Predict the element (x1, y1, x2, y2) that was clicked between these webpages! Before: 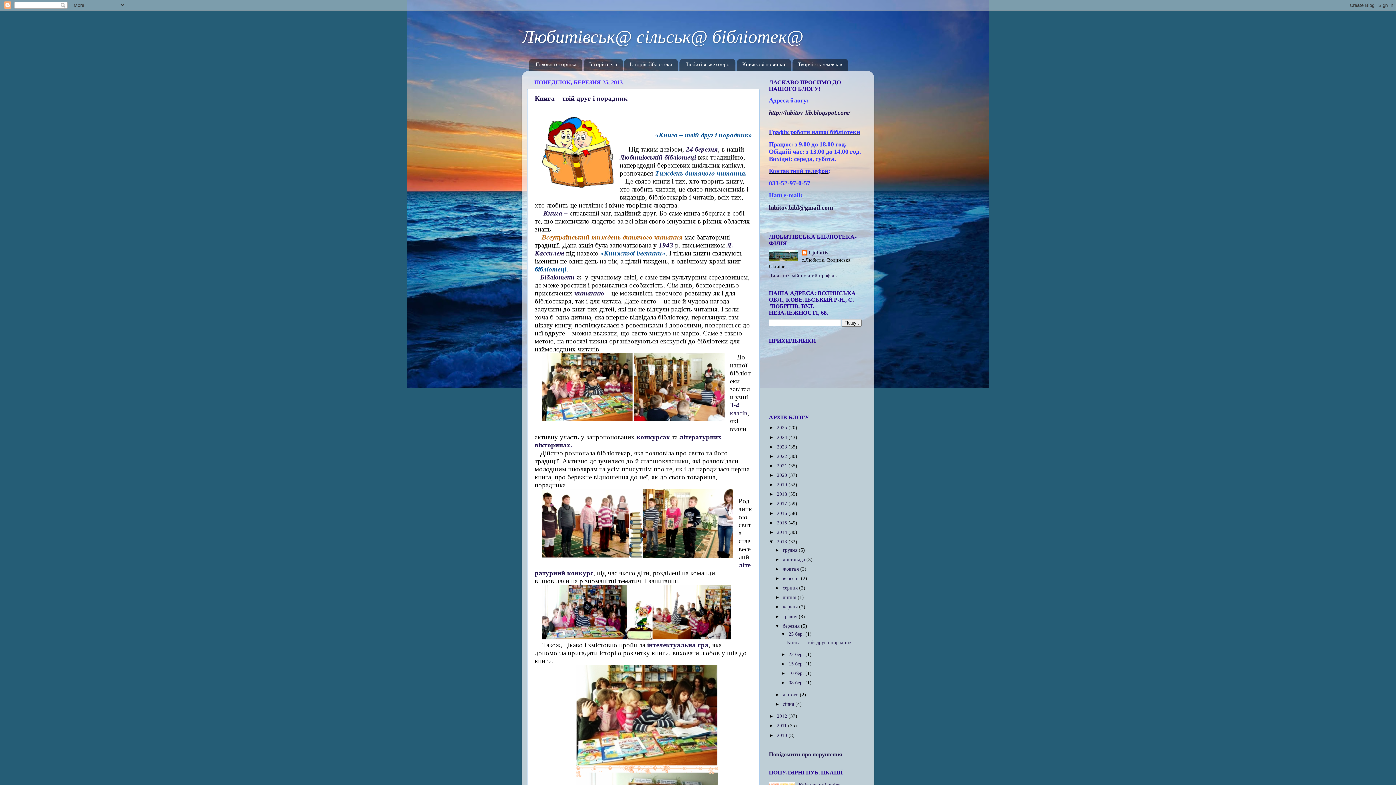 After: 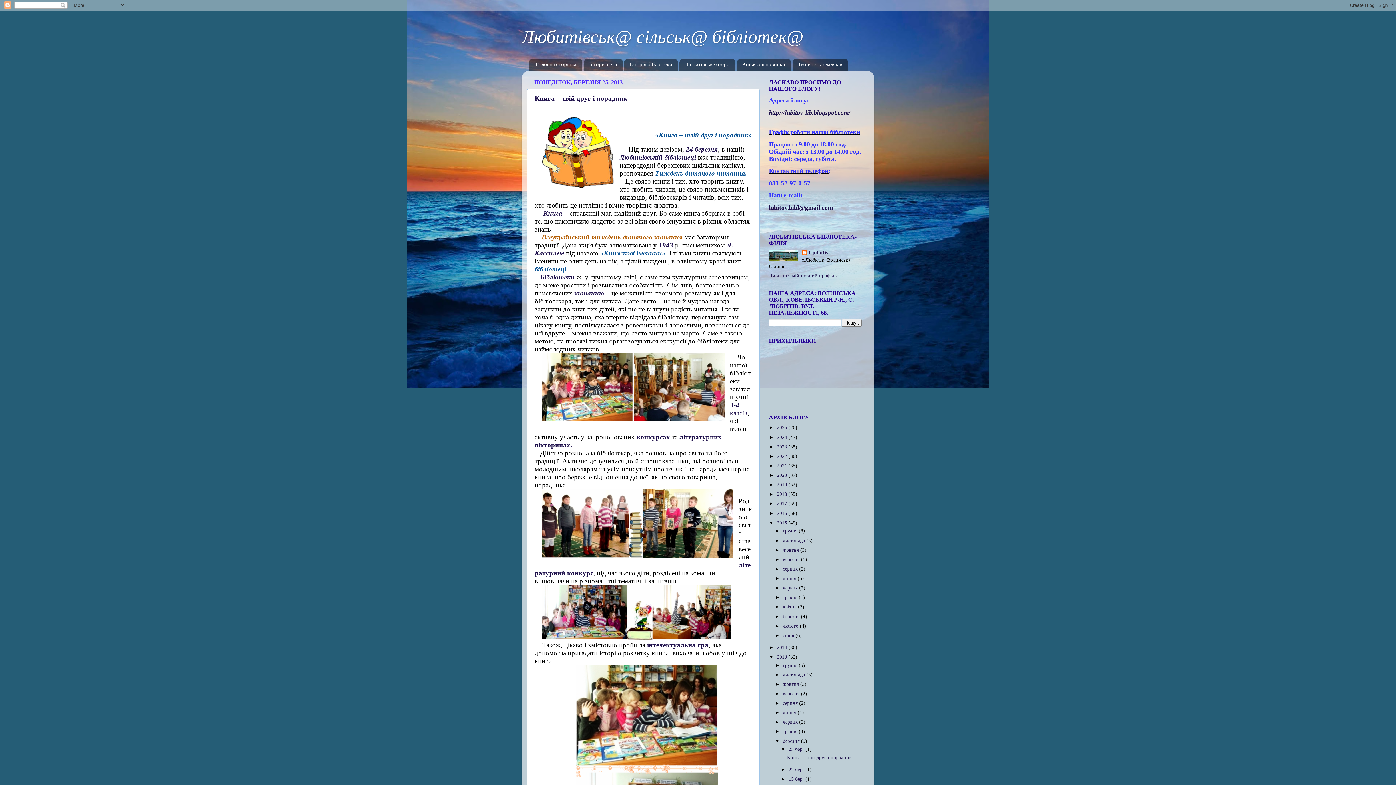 Action: bbox: (769, 520, 777, 525) label: ►  